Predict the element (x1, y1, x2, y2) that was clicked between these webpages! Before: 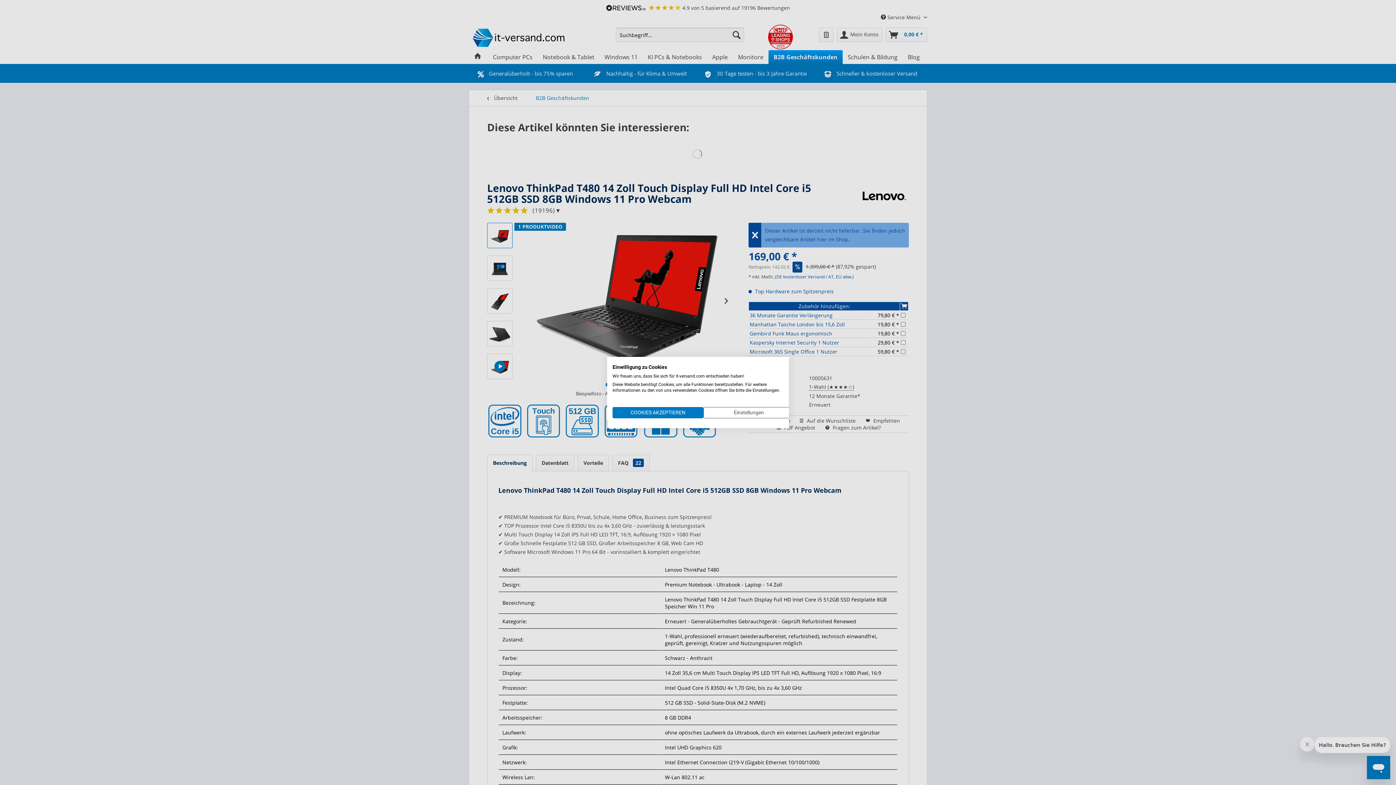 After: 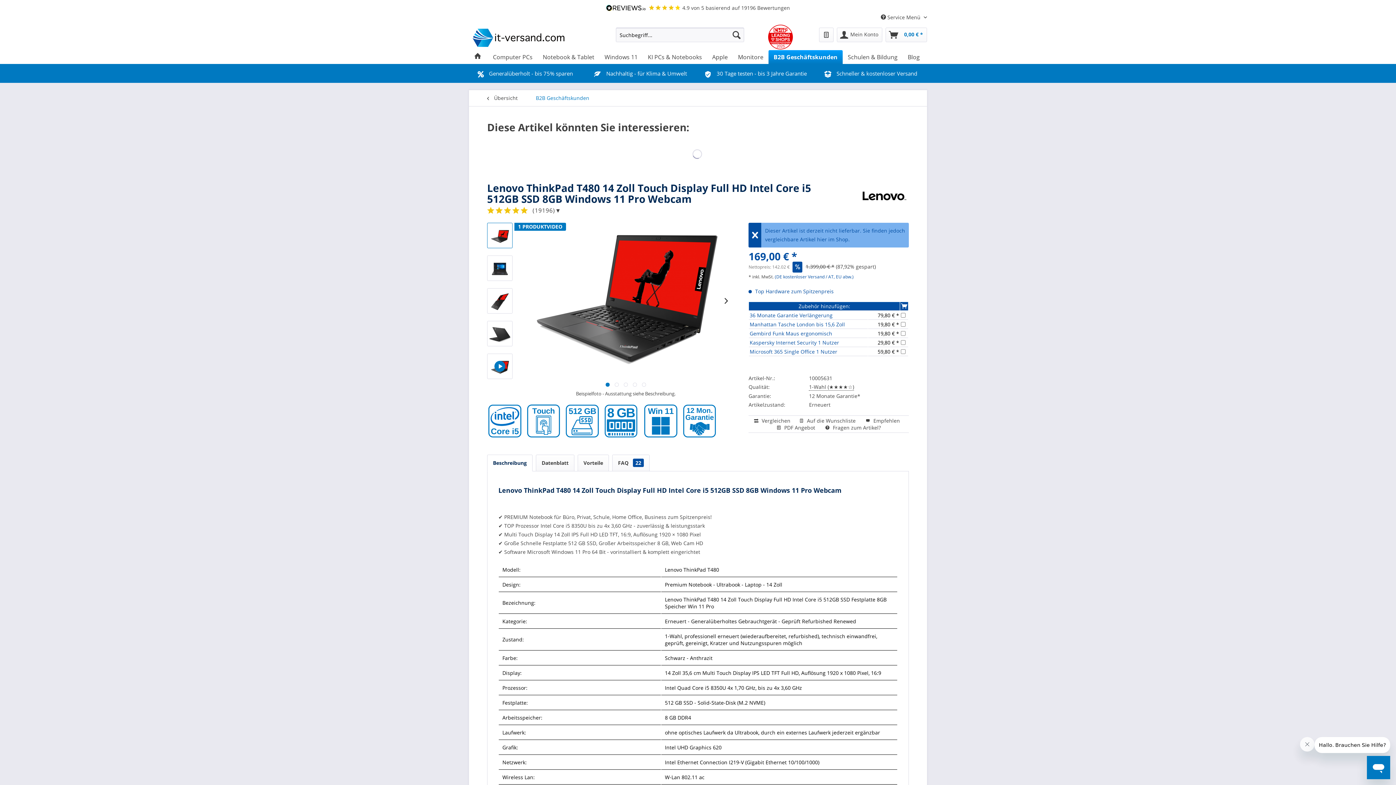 Action: label: Akzeptieren Sie alle cookies bbox: (612, 407, 703, 418)